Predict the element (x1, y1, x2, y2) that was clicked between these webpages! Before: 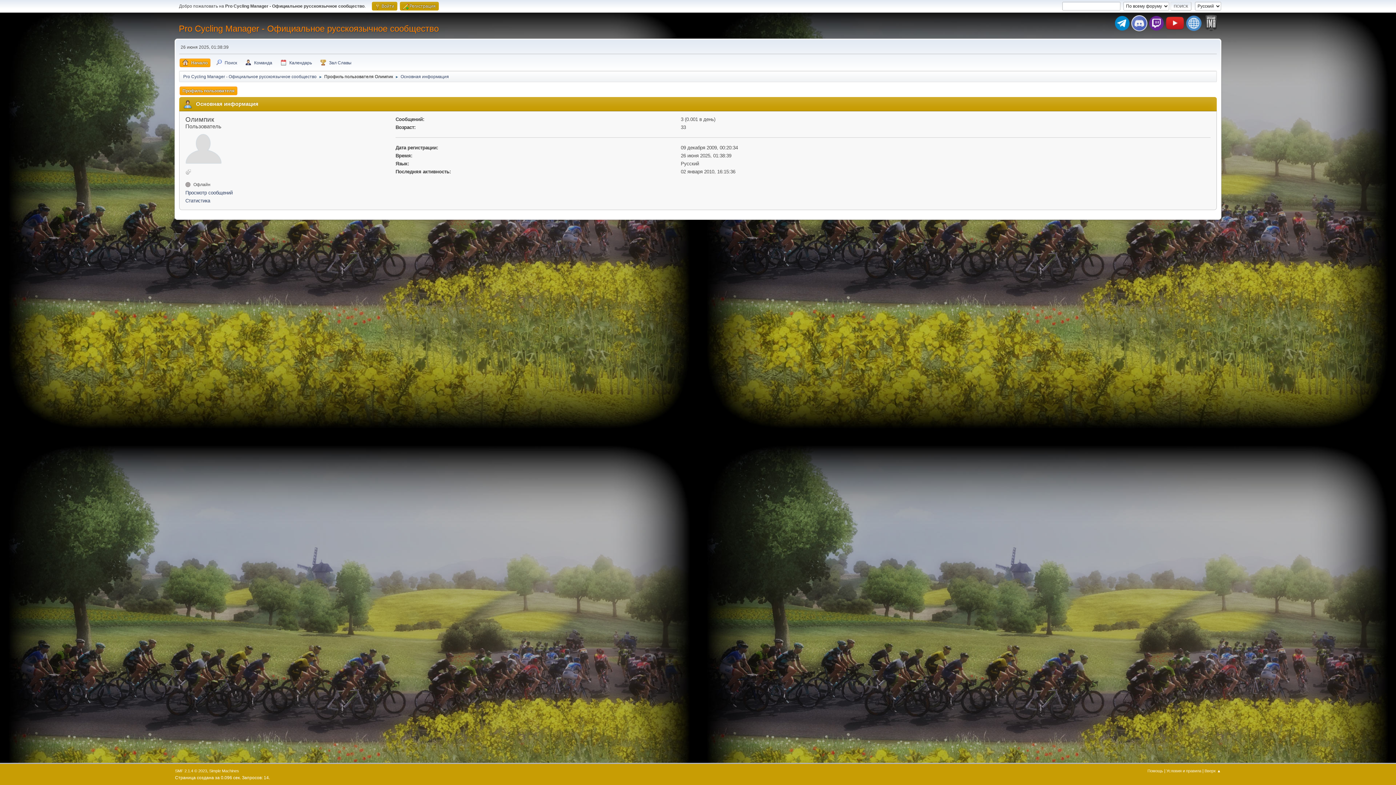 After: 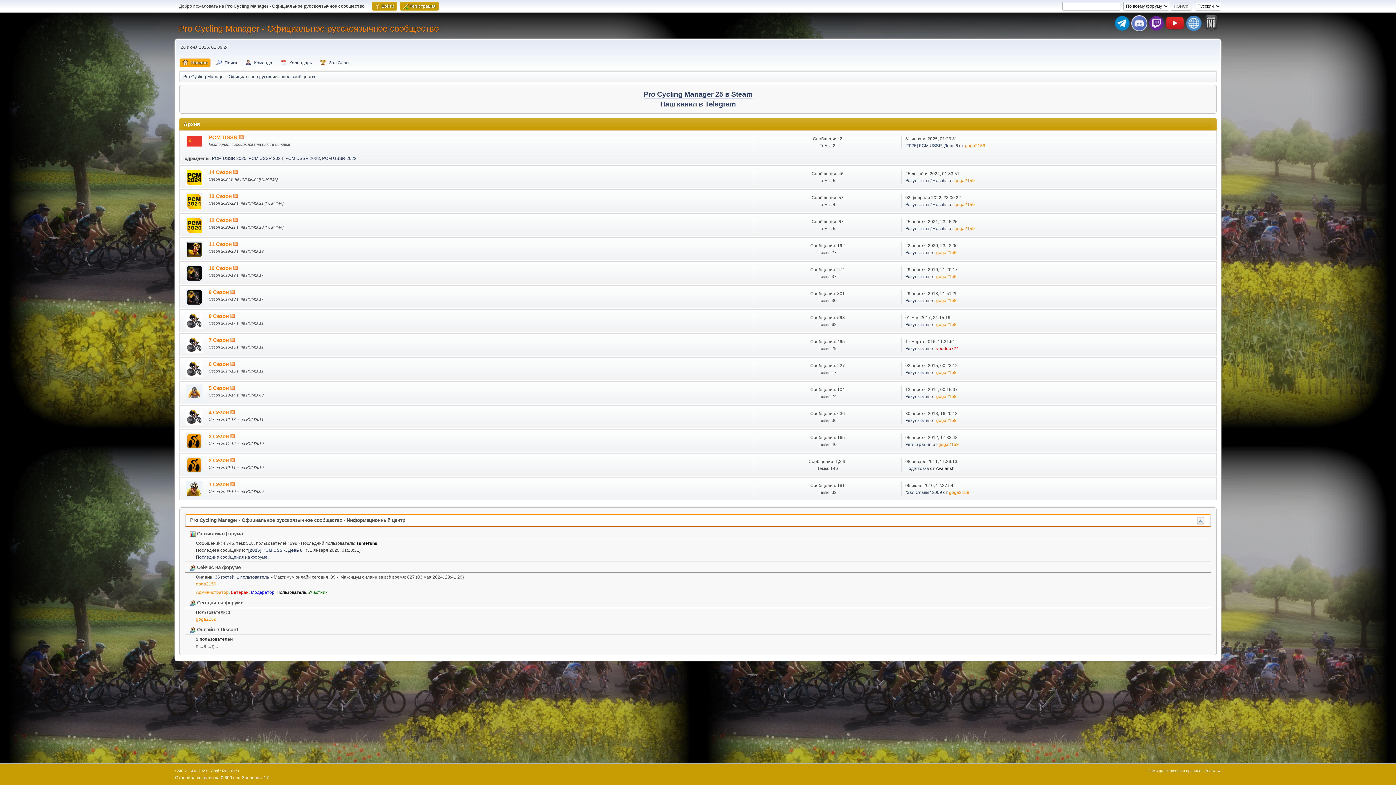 Action: bbox: (183, 70, 316, 80) label: Pro Cycling Manager - Официальное русскоязычное сообщество